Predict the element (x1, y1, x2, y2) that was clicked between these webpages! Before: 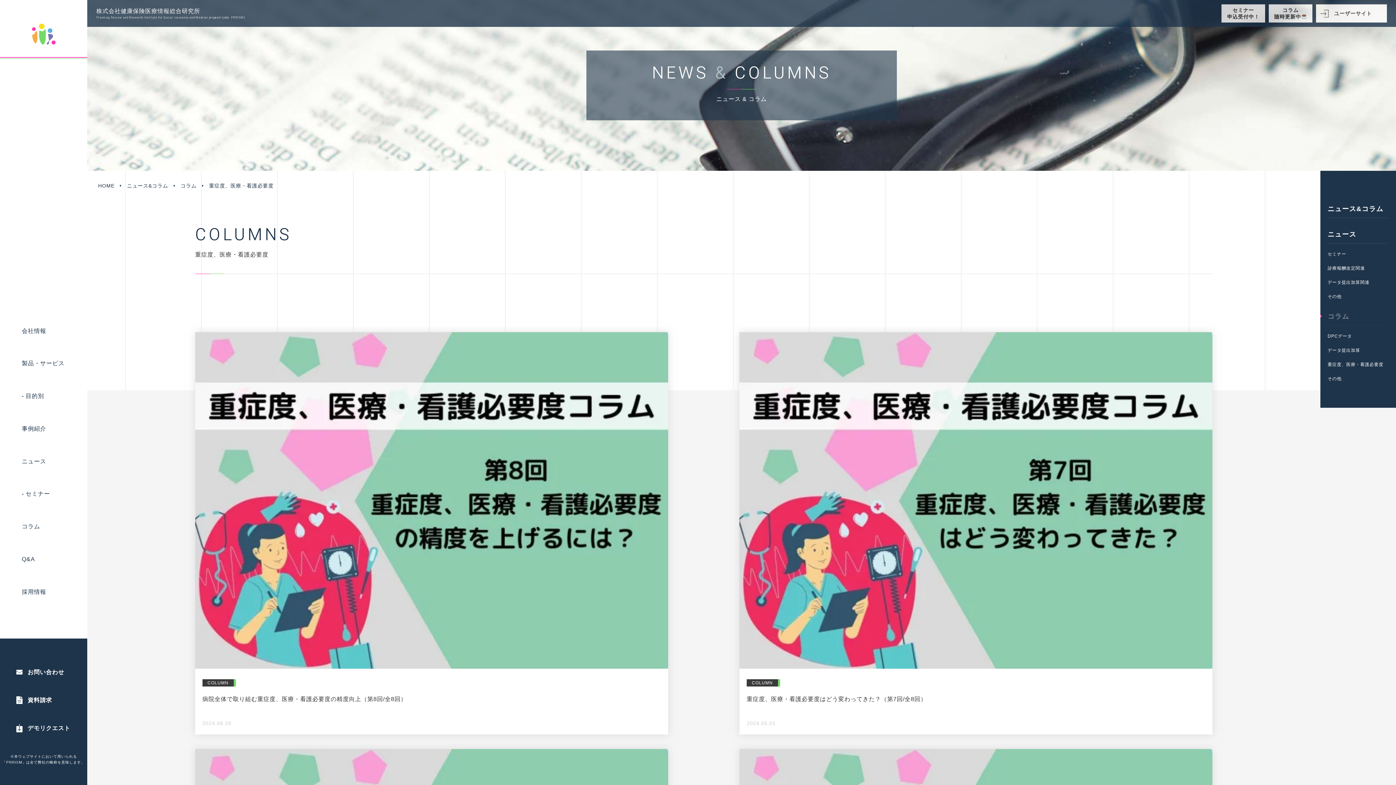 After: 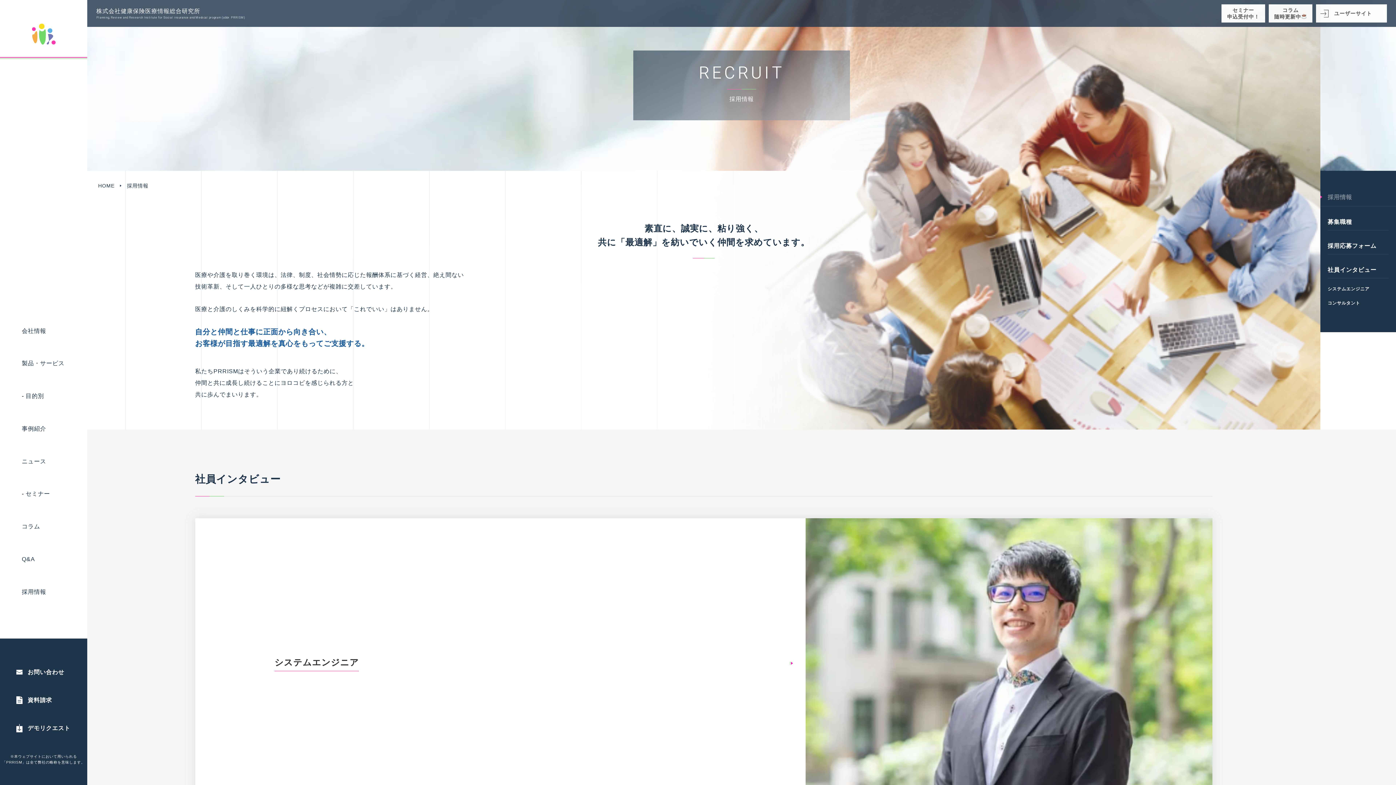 Action: label: 採用情報 bbox: (0, 575, 87, 608)